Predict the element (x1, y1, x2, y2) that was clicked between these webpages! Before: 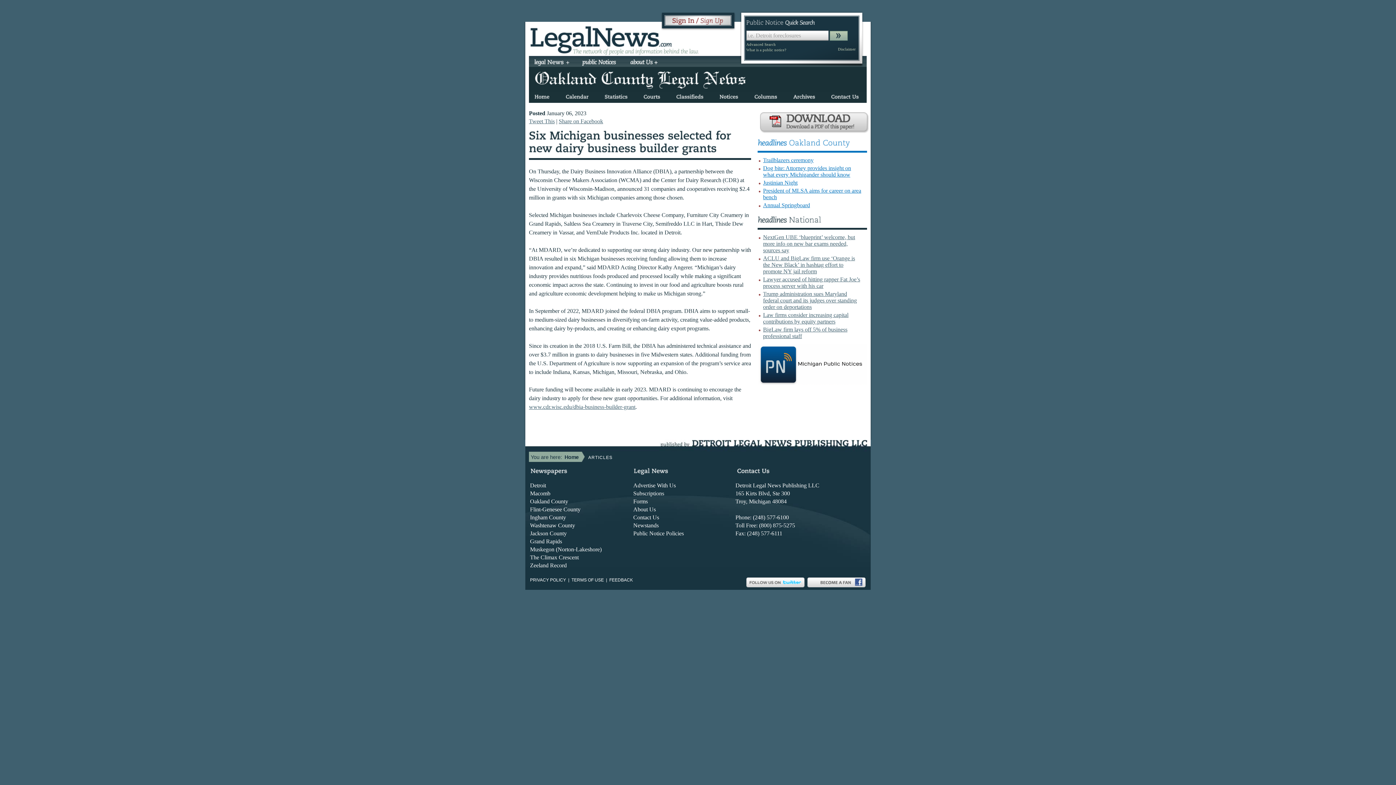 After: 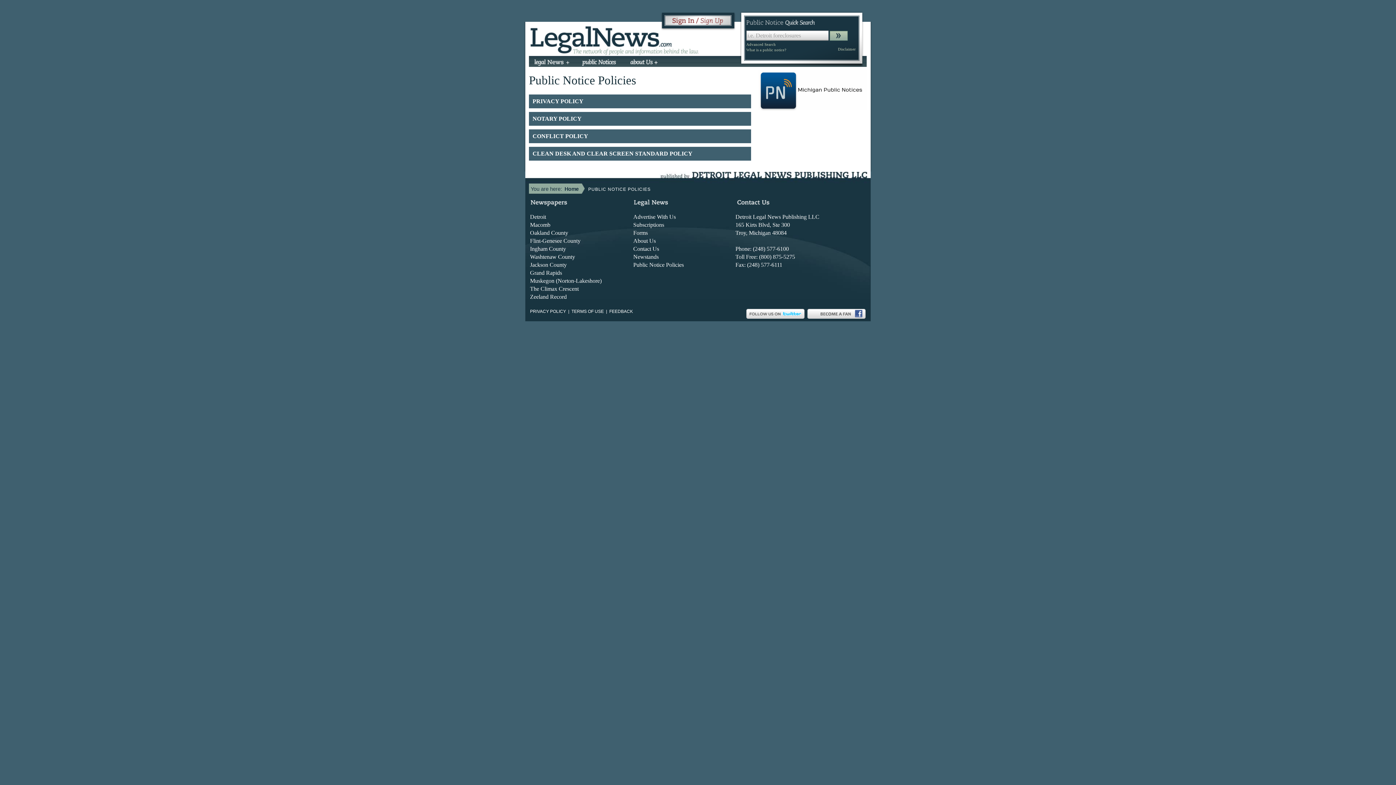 Action: bbox: (632, 529, 685, 537) label: Public Notice Policies